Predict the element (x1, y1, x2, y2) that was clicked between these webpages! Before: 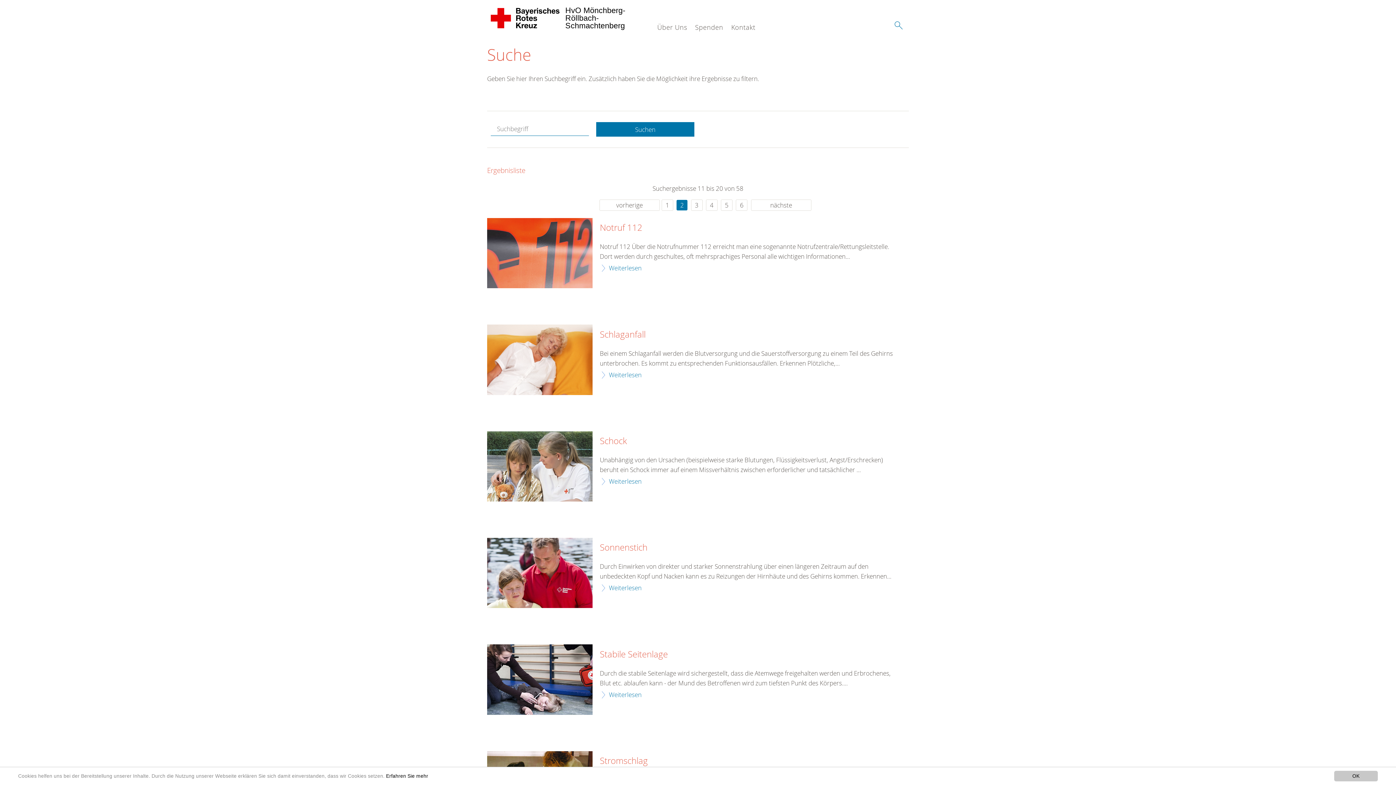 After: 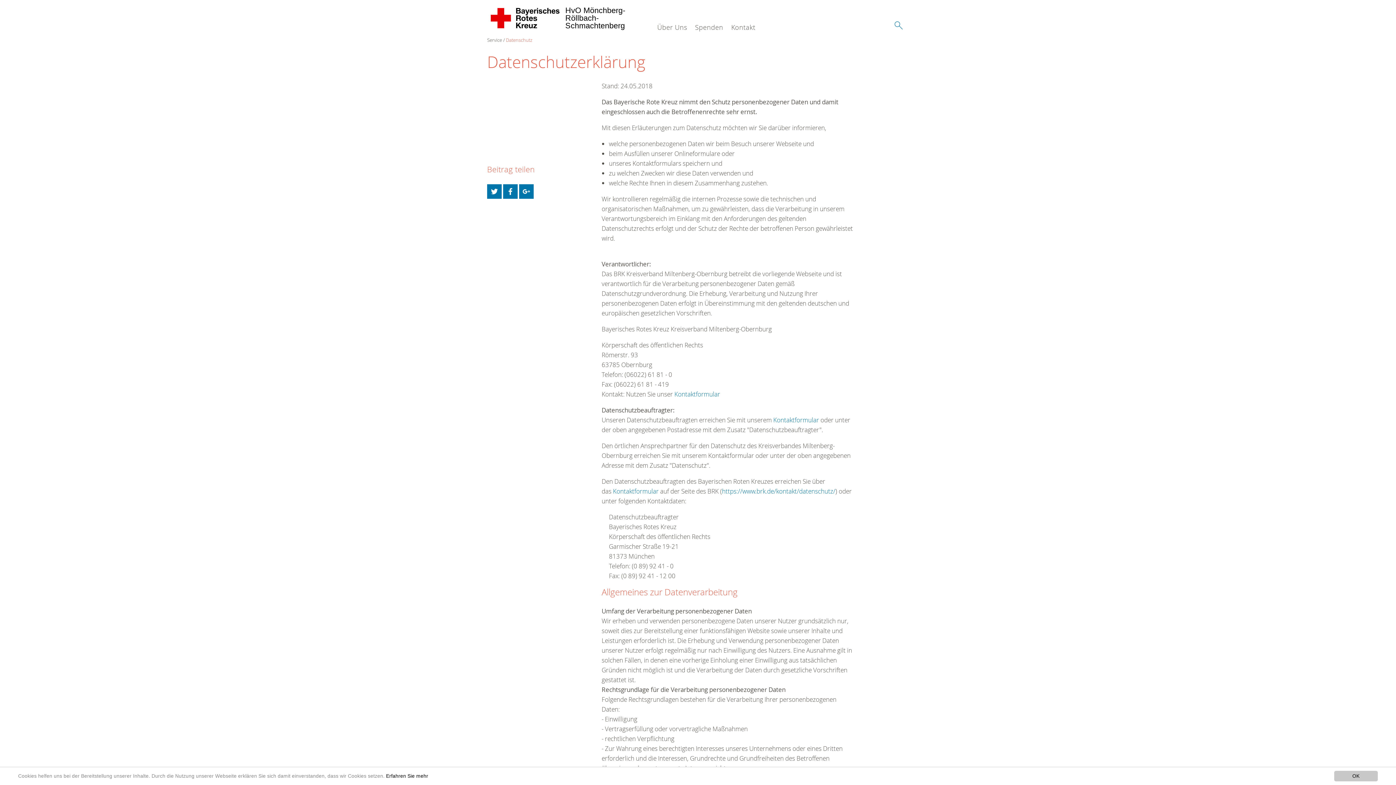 Action: label: Erfahren Sie mehr bbox: (386, 773, 428, 779)